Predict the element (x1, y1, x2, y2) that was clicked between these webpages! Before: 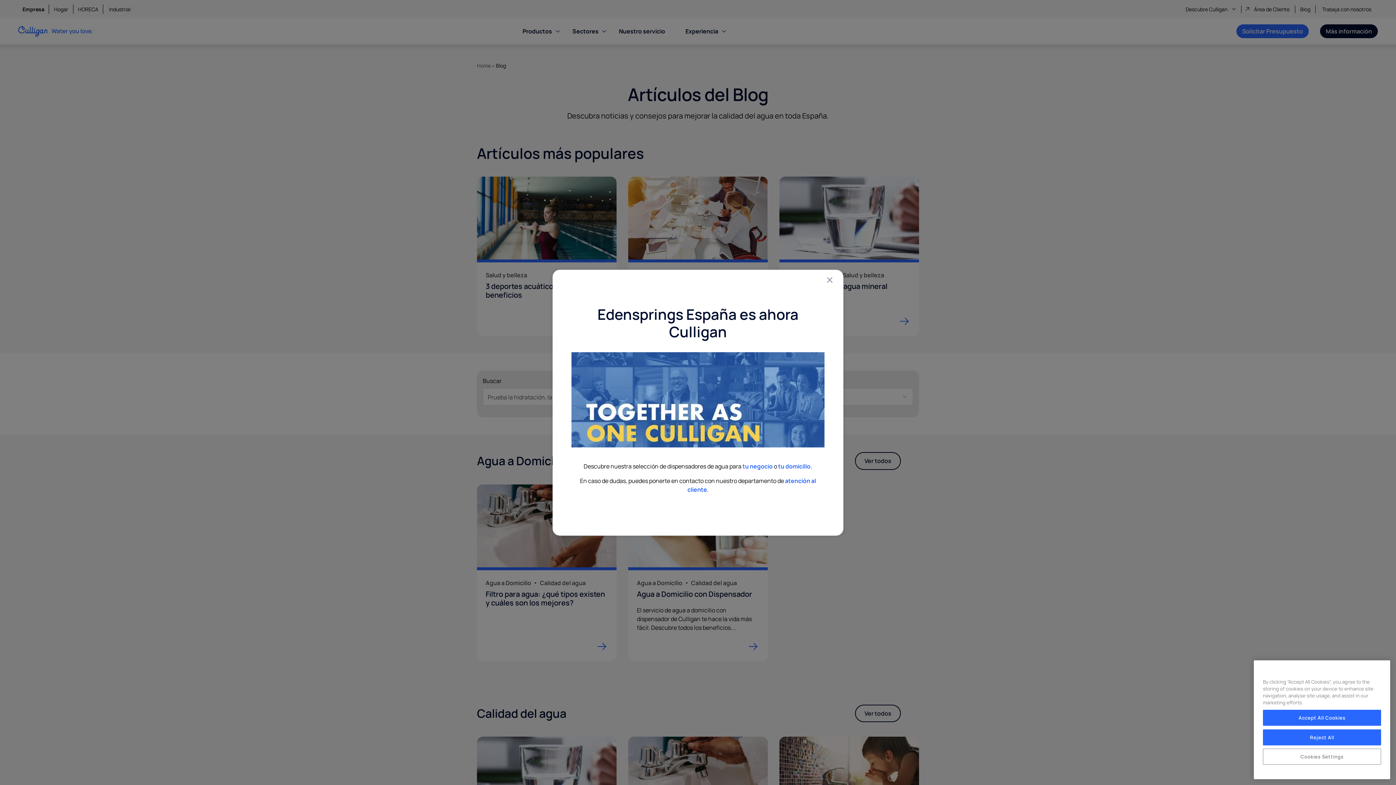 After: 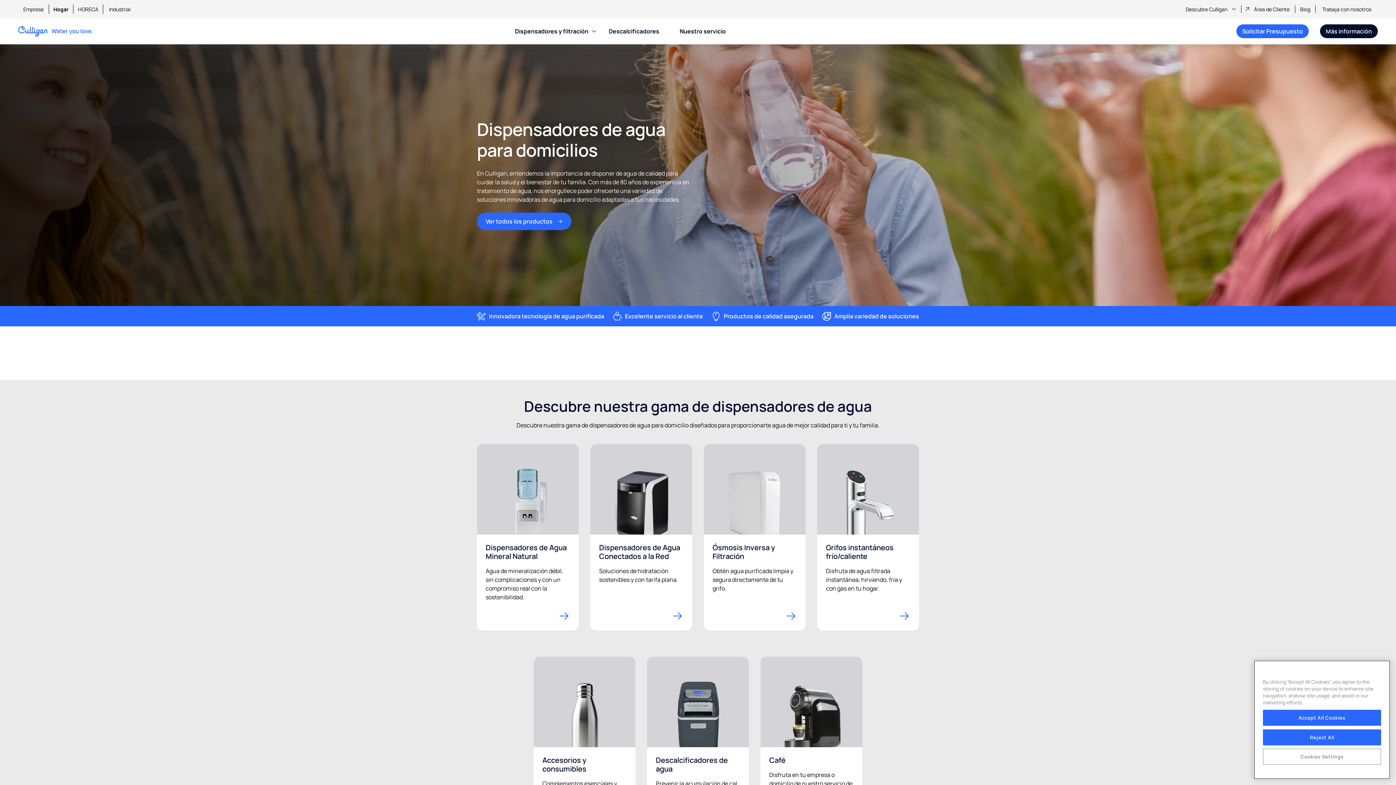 Action: bbox: (778, 462, 812, 470) label: tu domicilio.